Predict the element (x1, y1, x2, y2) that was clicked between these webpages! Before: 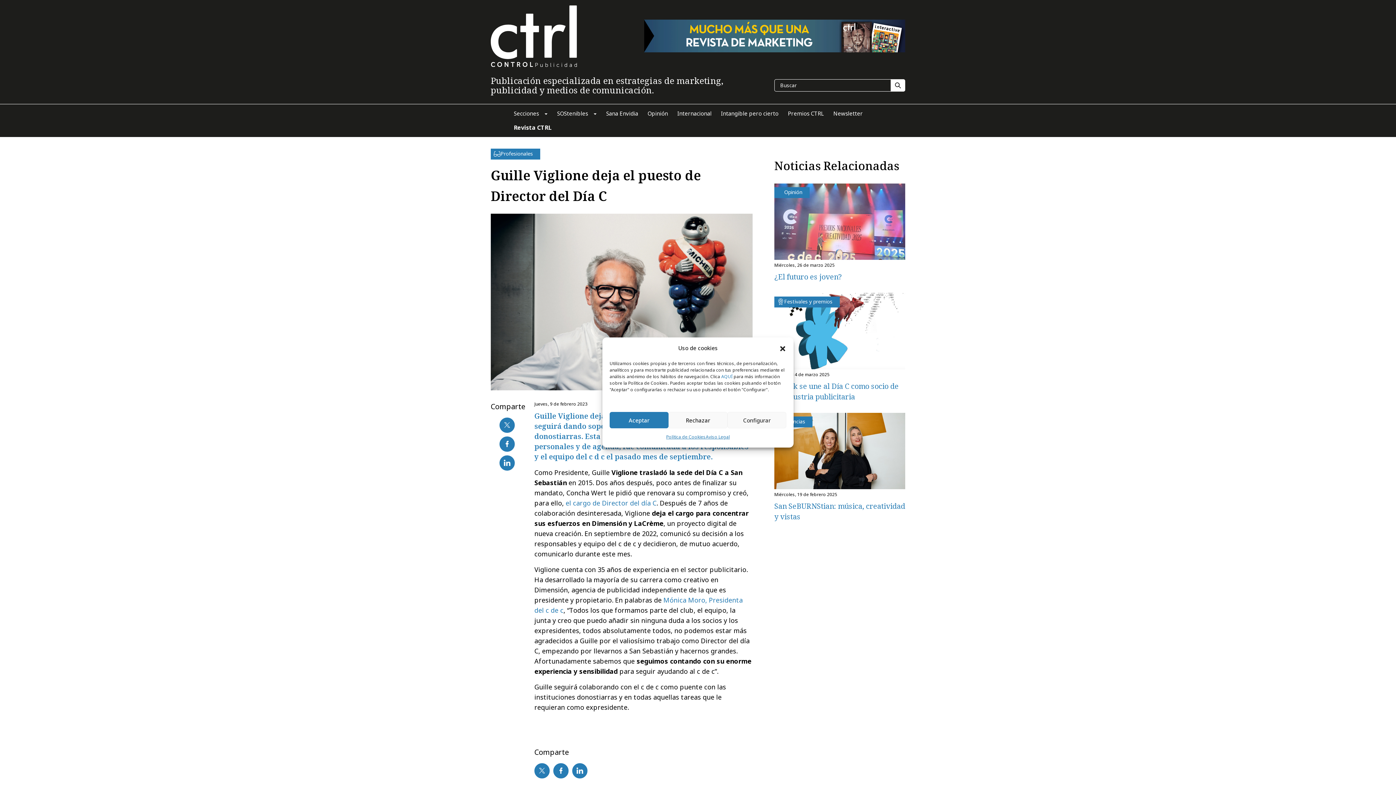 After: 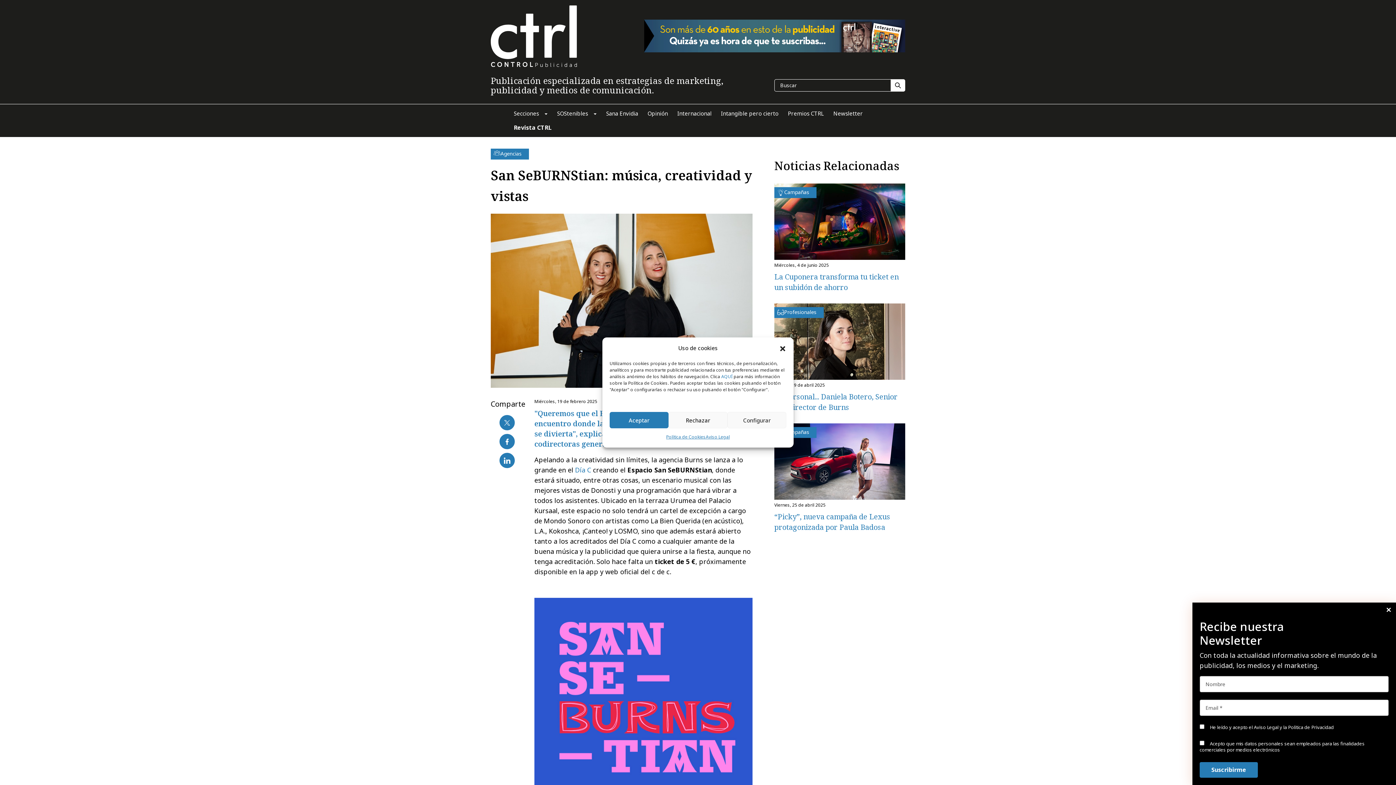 Action: bbox: (774, 412, 905, 489)